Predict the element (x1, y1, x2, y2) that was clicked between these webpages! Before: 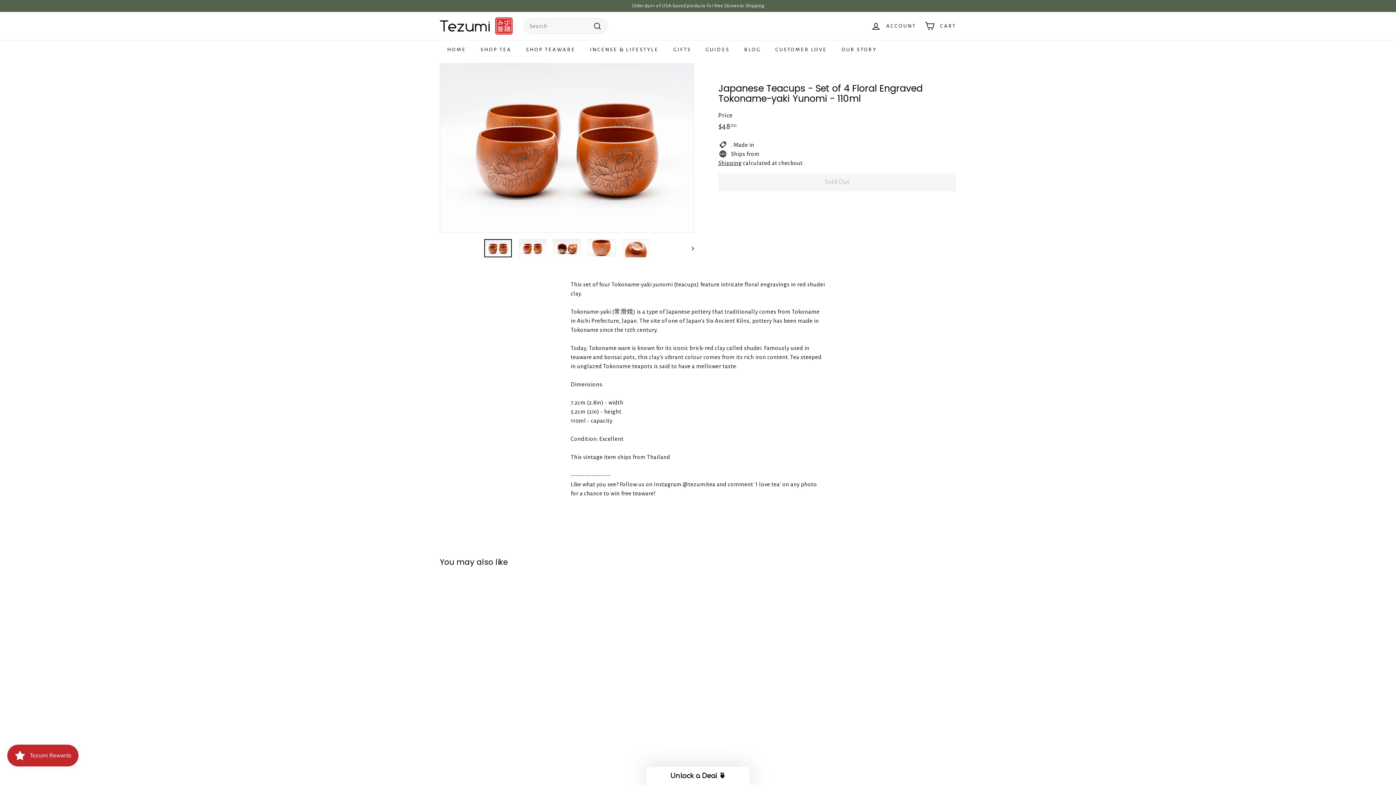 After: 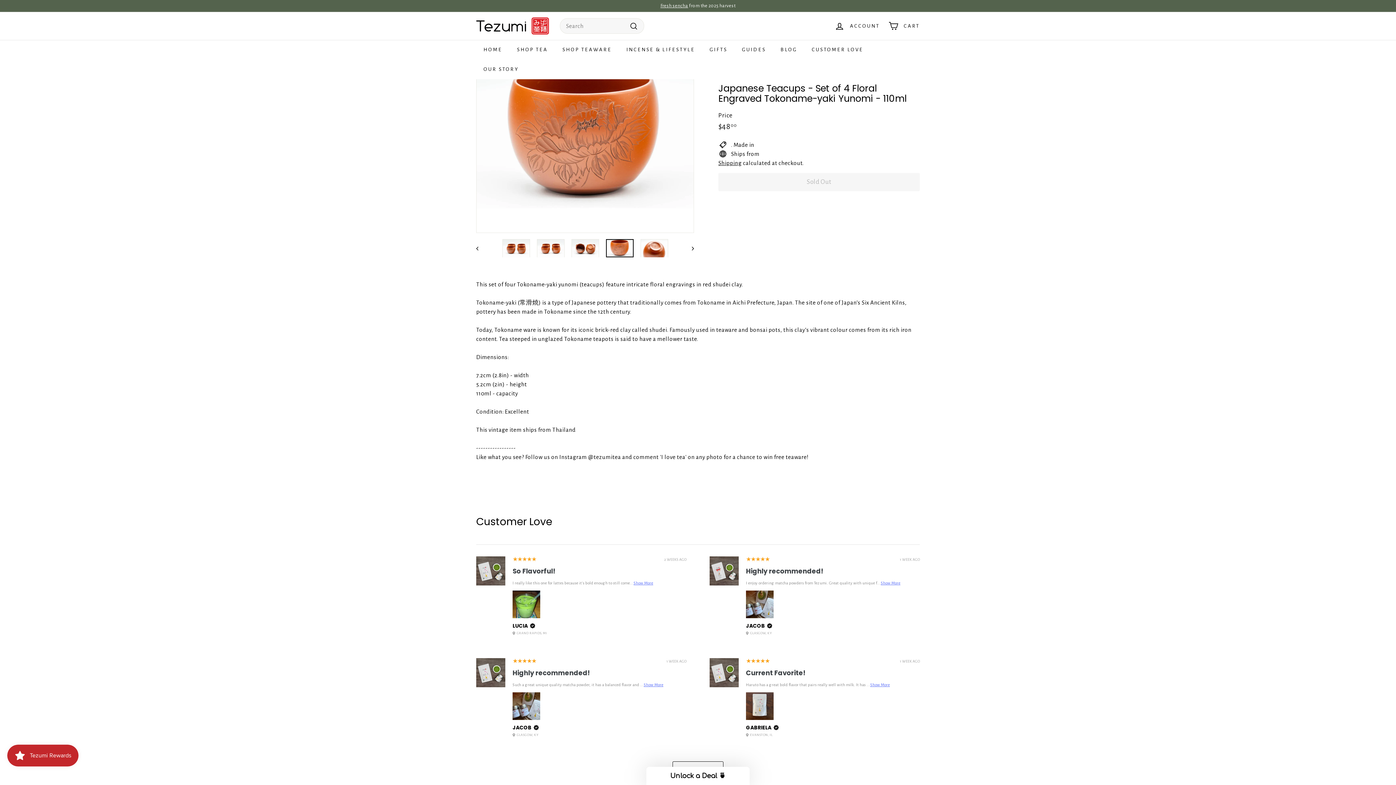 Action: bbox: (587, 239, 615, 257)